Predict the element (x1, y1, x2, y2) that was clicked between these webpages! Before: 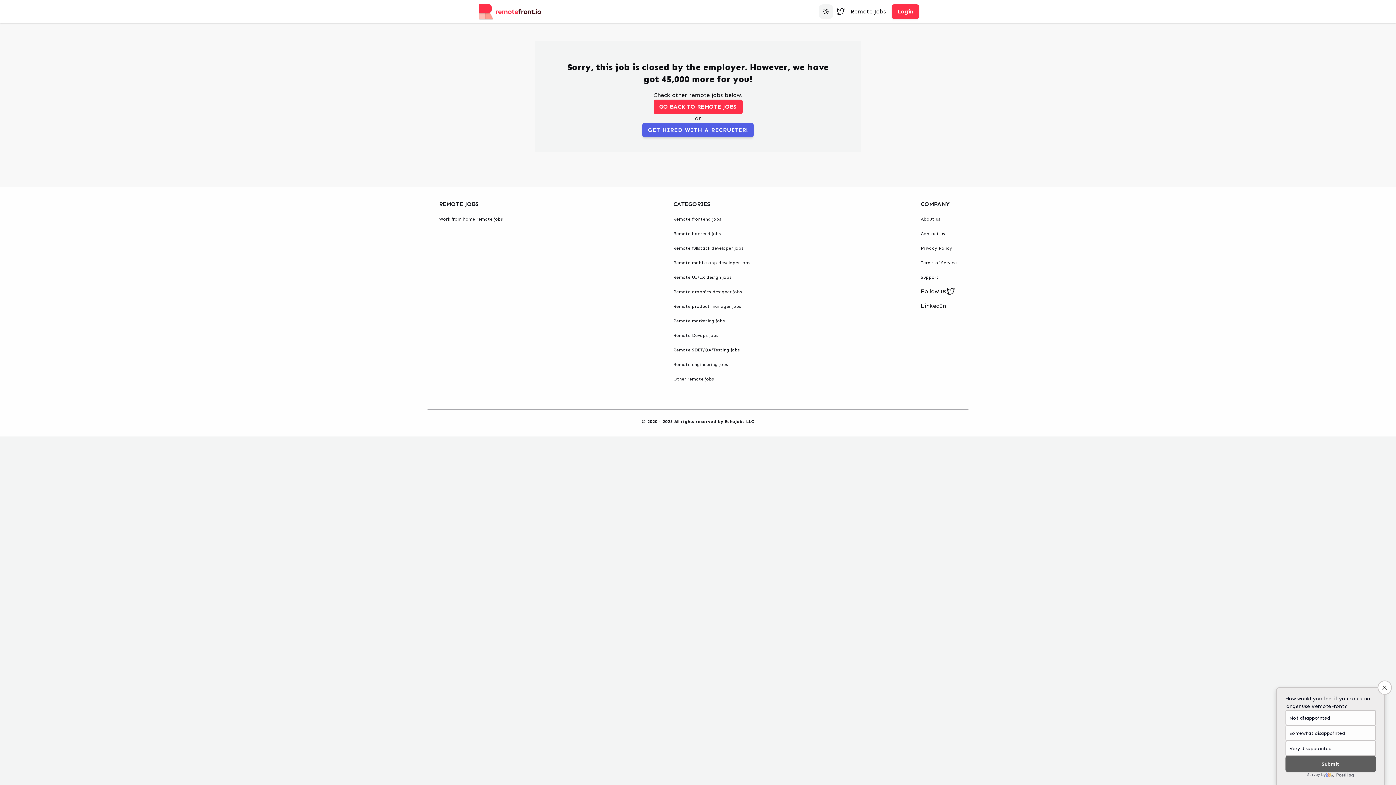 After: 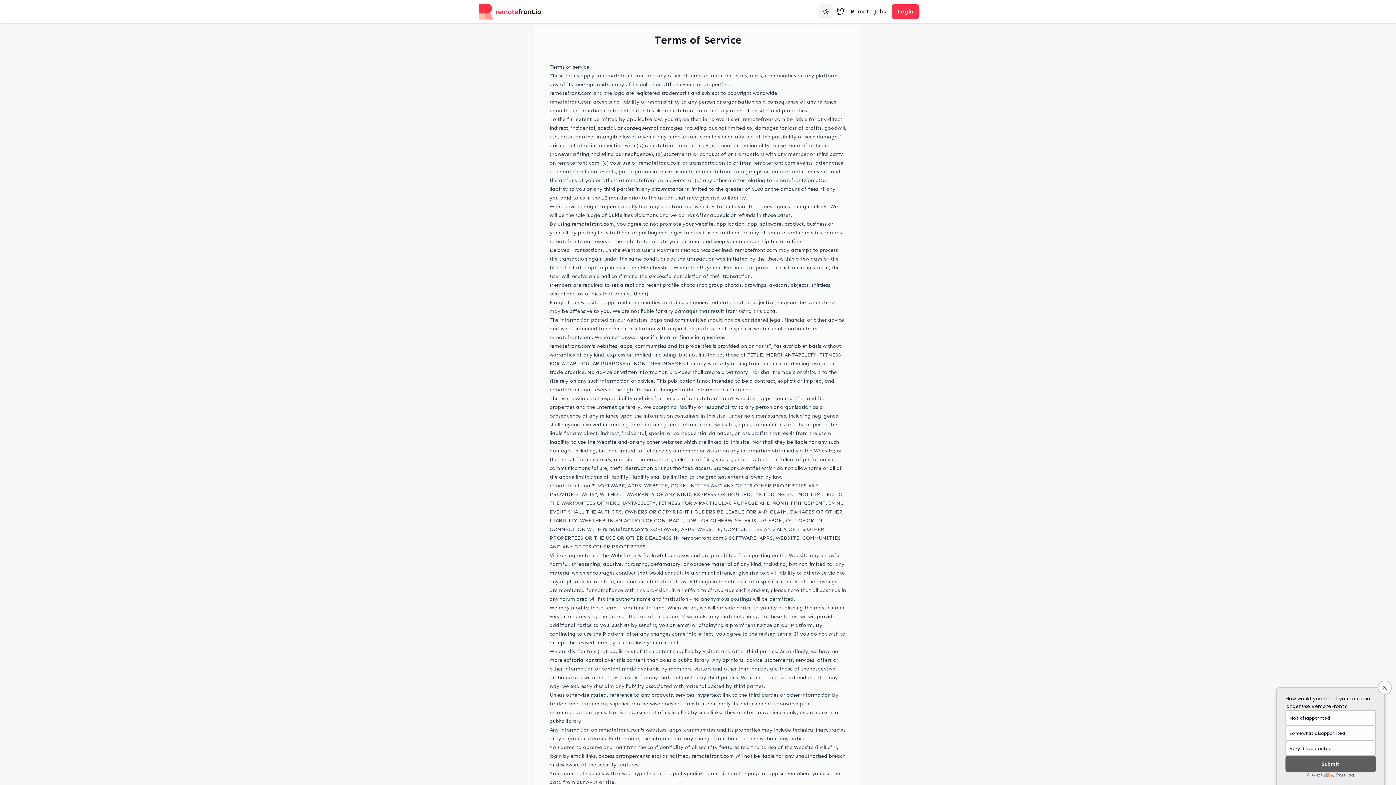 Action: label: Terms of Service bbox: (921, 260, 957, 265)